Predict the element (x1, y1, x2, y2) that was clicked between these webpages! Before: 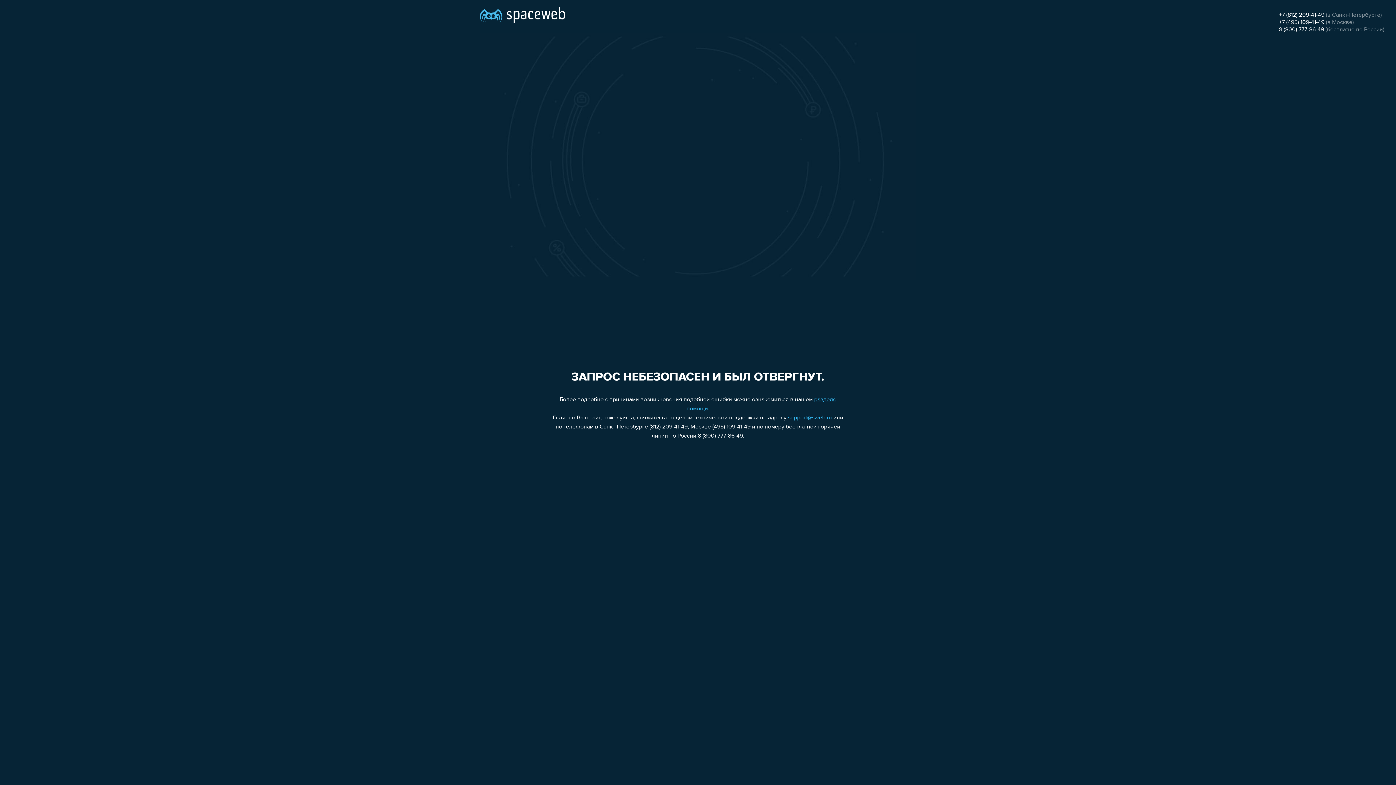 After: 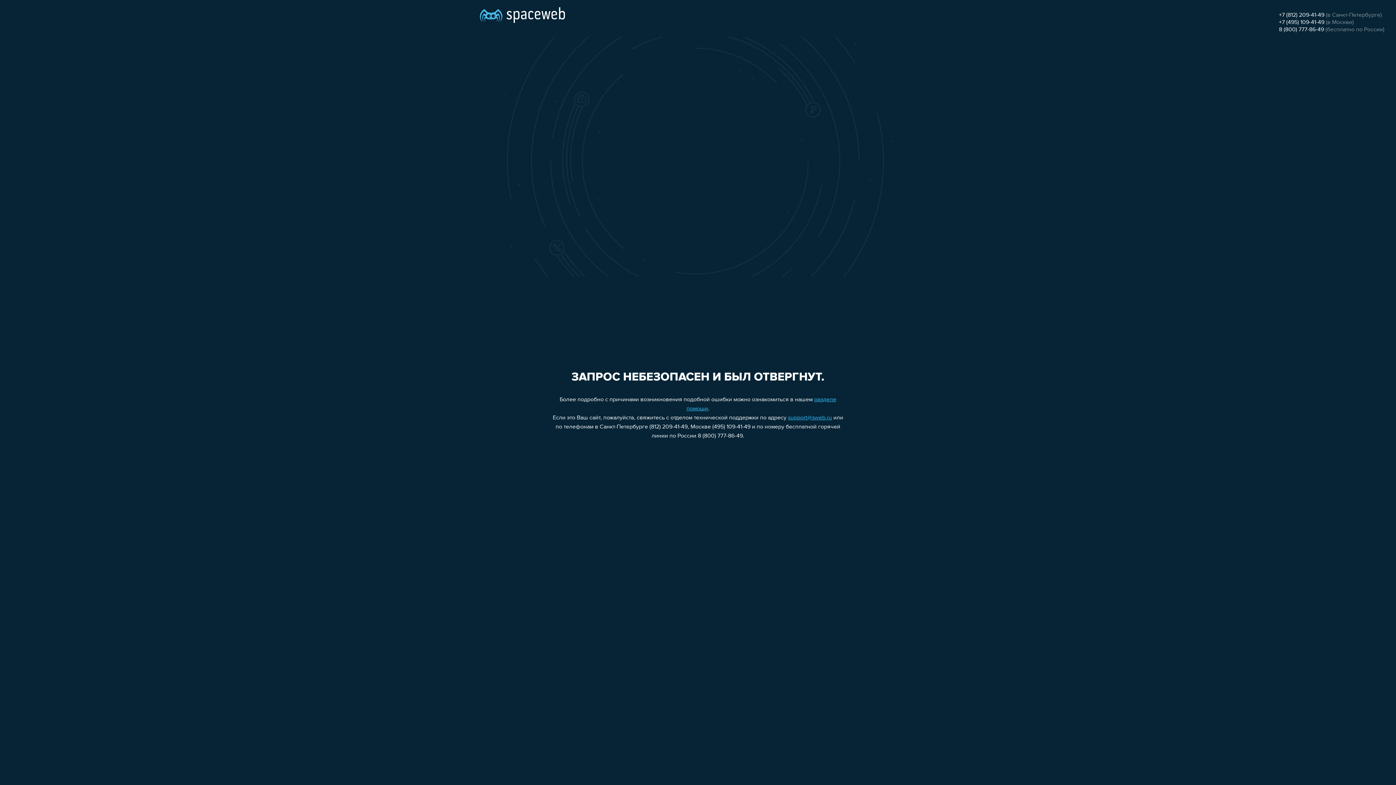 Action: bbox: (1279, 19, 1324, 25) label: +7 (495) 109-41-49